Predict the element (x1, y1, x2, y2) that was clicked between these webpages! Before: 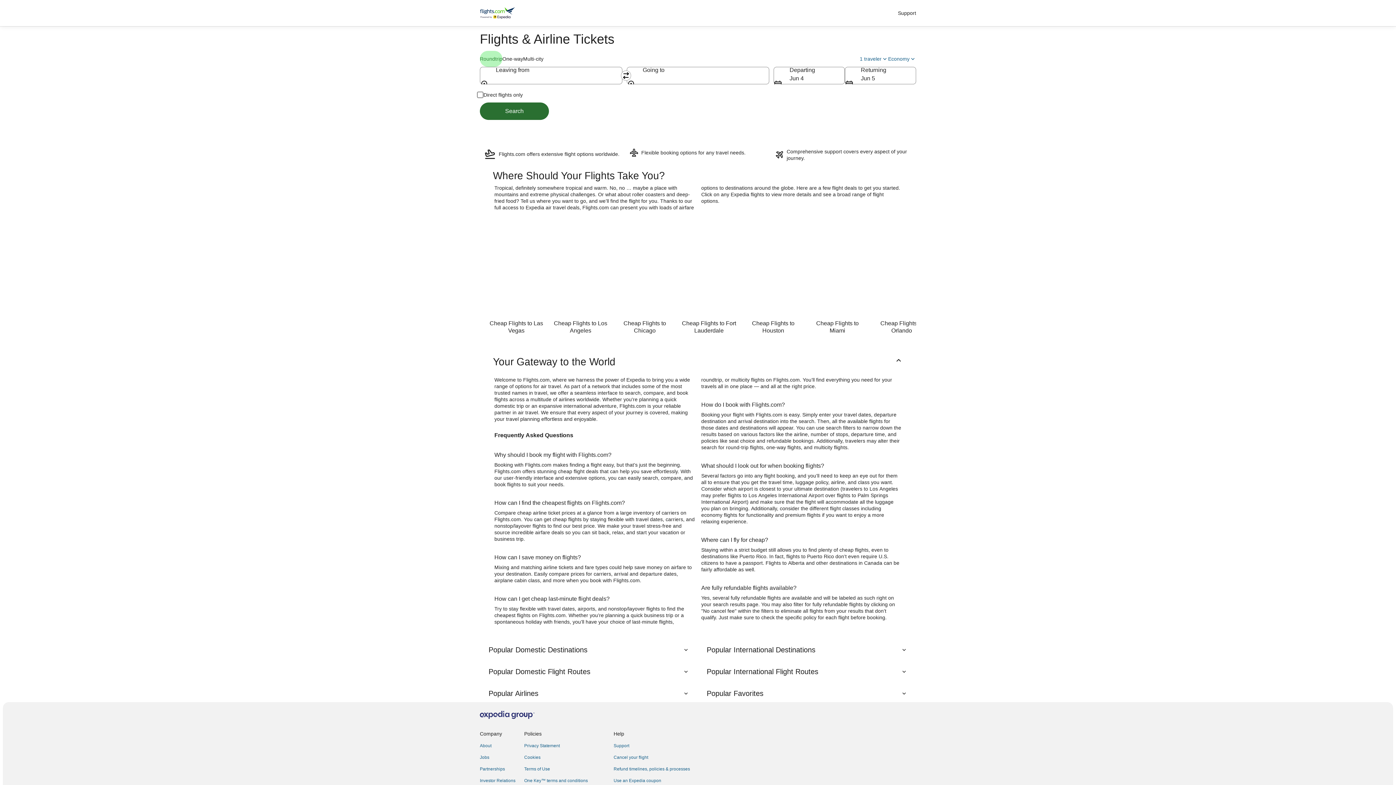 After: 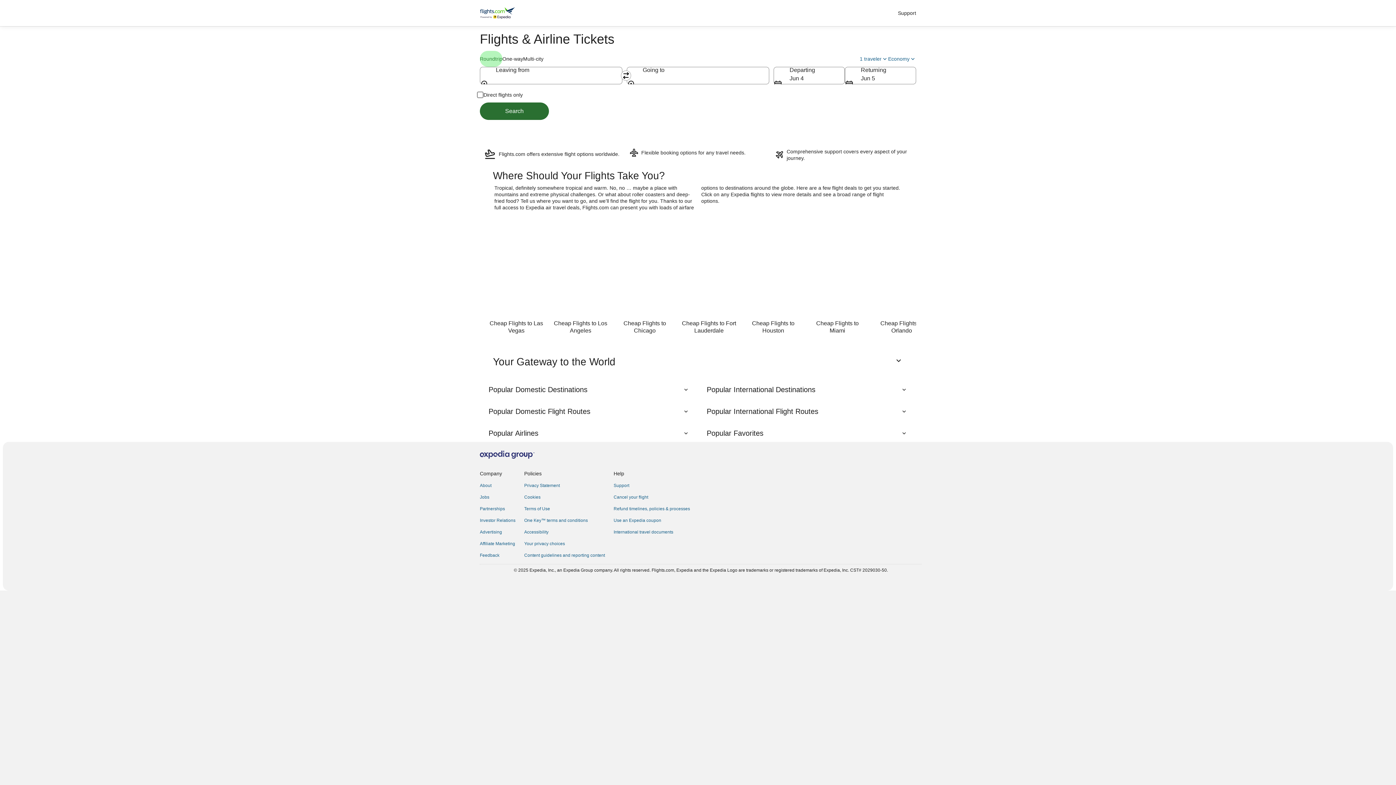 Action: label: Your Gateway to the World bbox: (488, 352, 907, 372)